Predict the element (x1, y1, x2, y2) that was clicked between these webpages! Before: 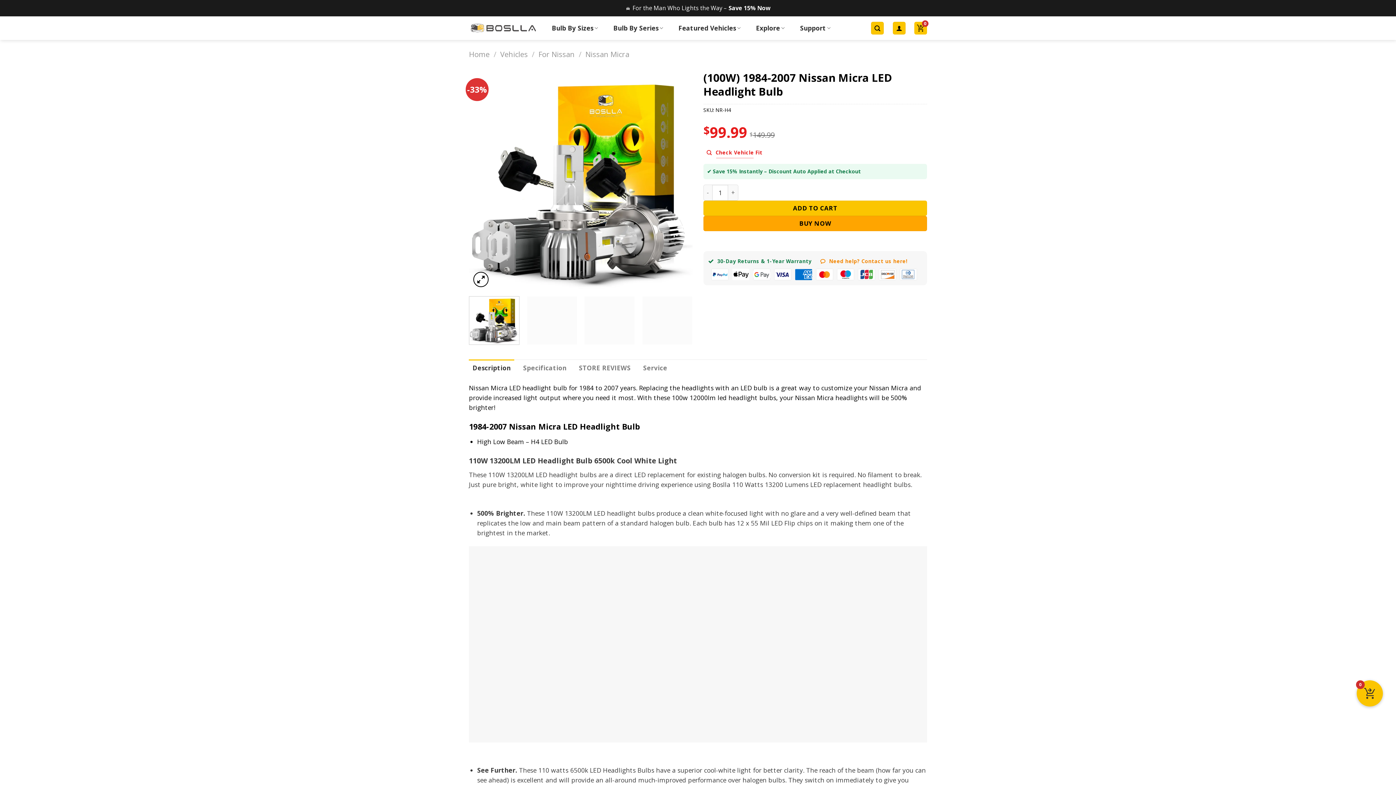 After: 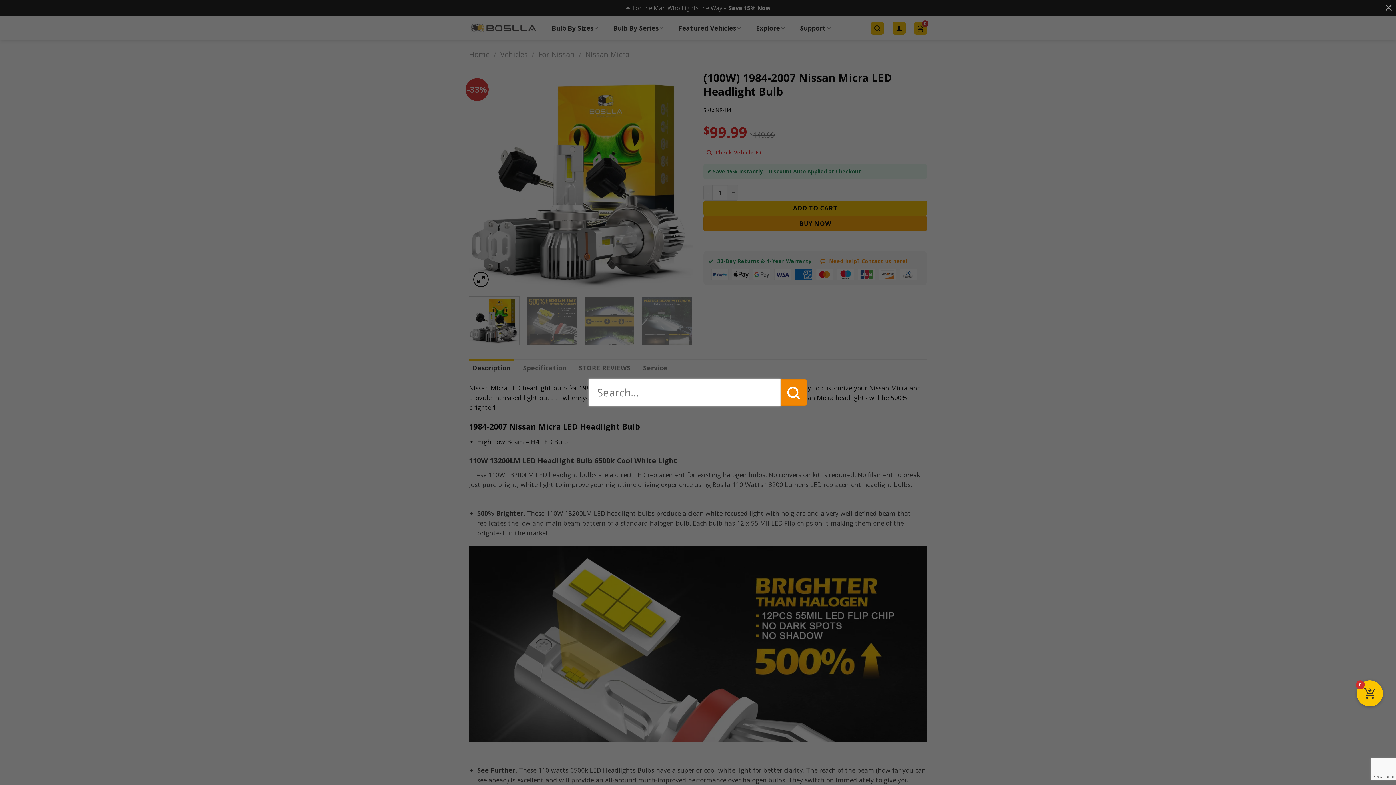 Action: bbox: (871, 21, 884, 34) label: Search